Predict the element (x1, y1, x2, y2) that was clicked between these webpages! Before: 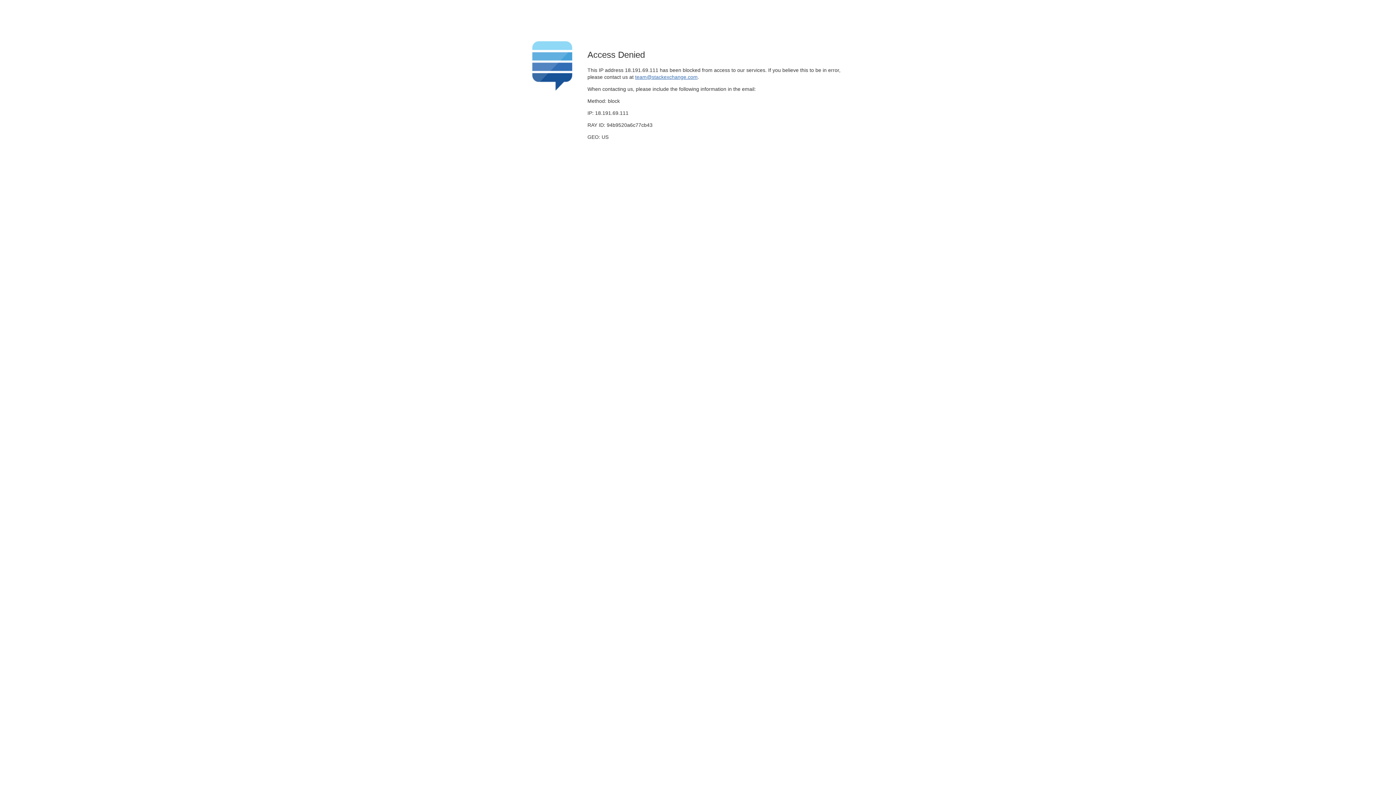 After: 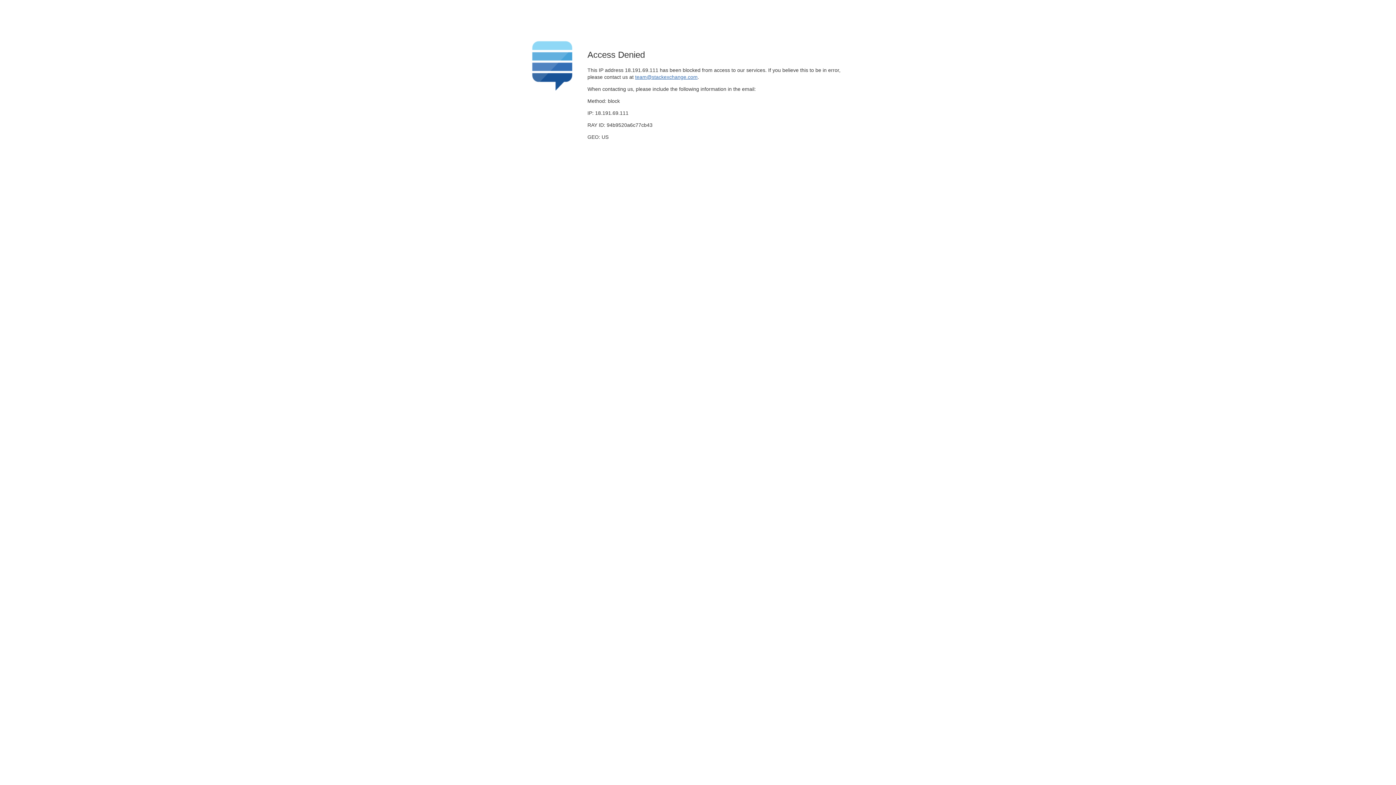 Action: bbox: (635, 74, 697, 79) label: team@stackexchange.com